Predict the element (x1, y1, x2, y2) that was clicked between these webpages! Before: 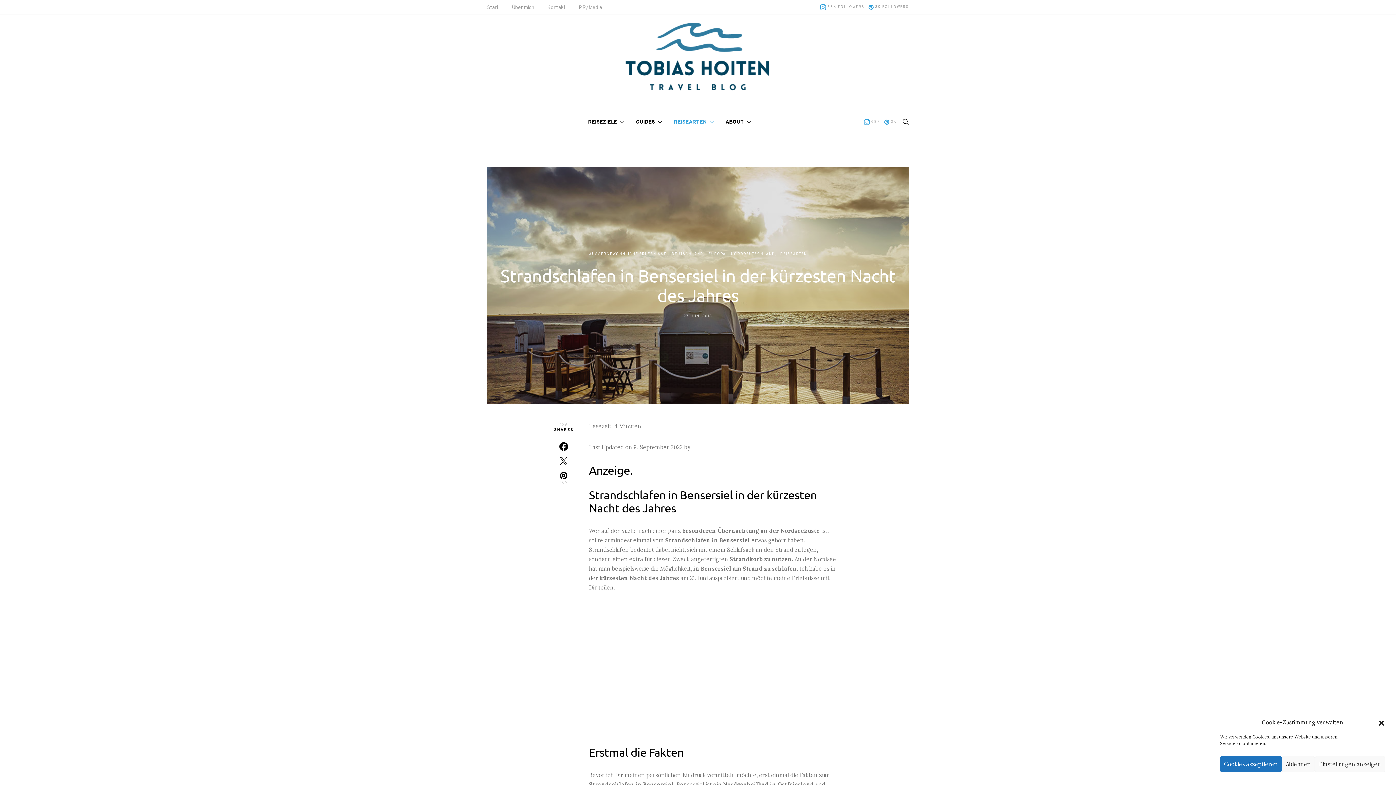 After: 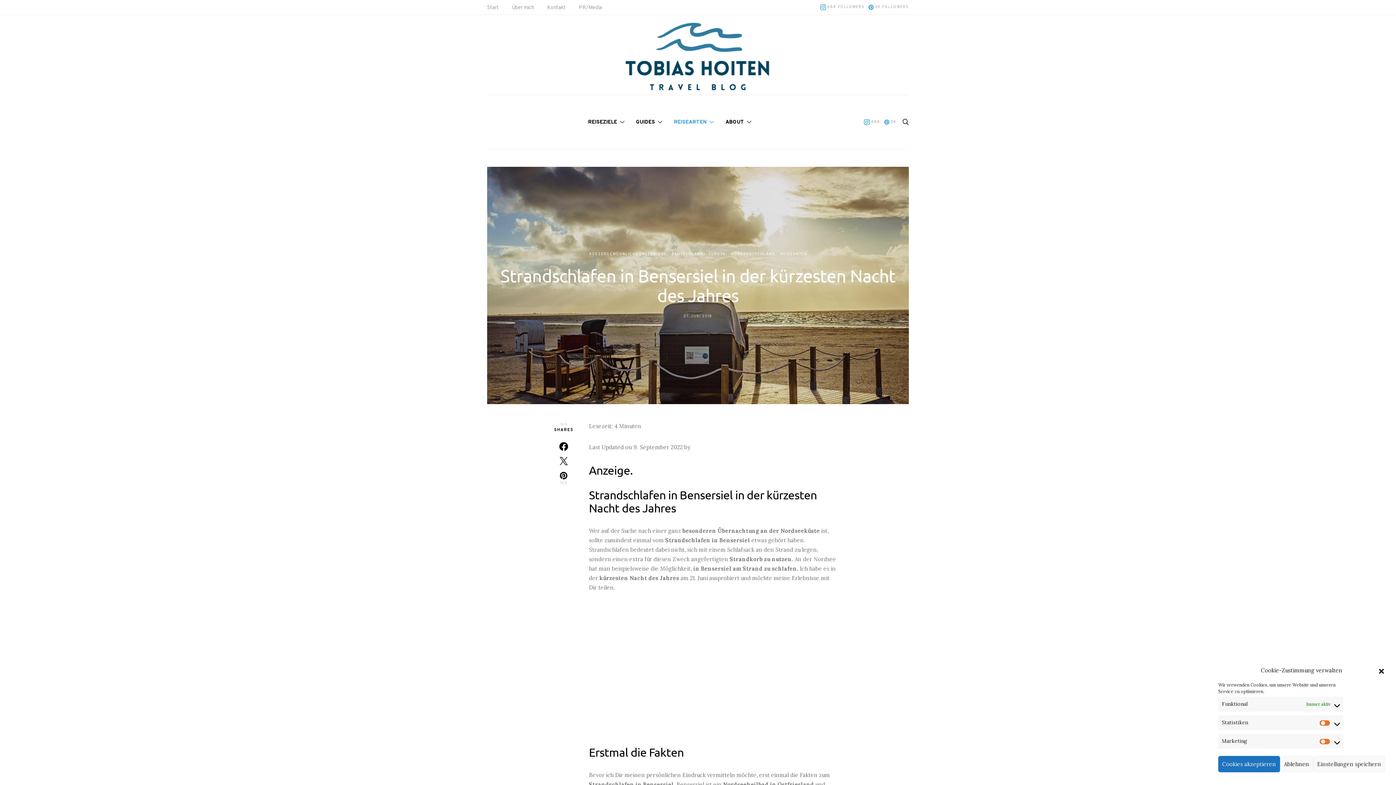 Action: label: Einstellungen anzeigen bbox: (1315, 756, 1385, 772)